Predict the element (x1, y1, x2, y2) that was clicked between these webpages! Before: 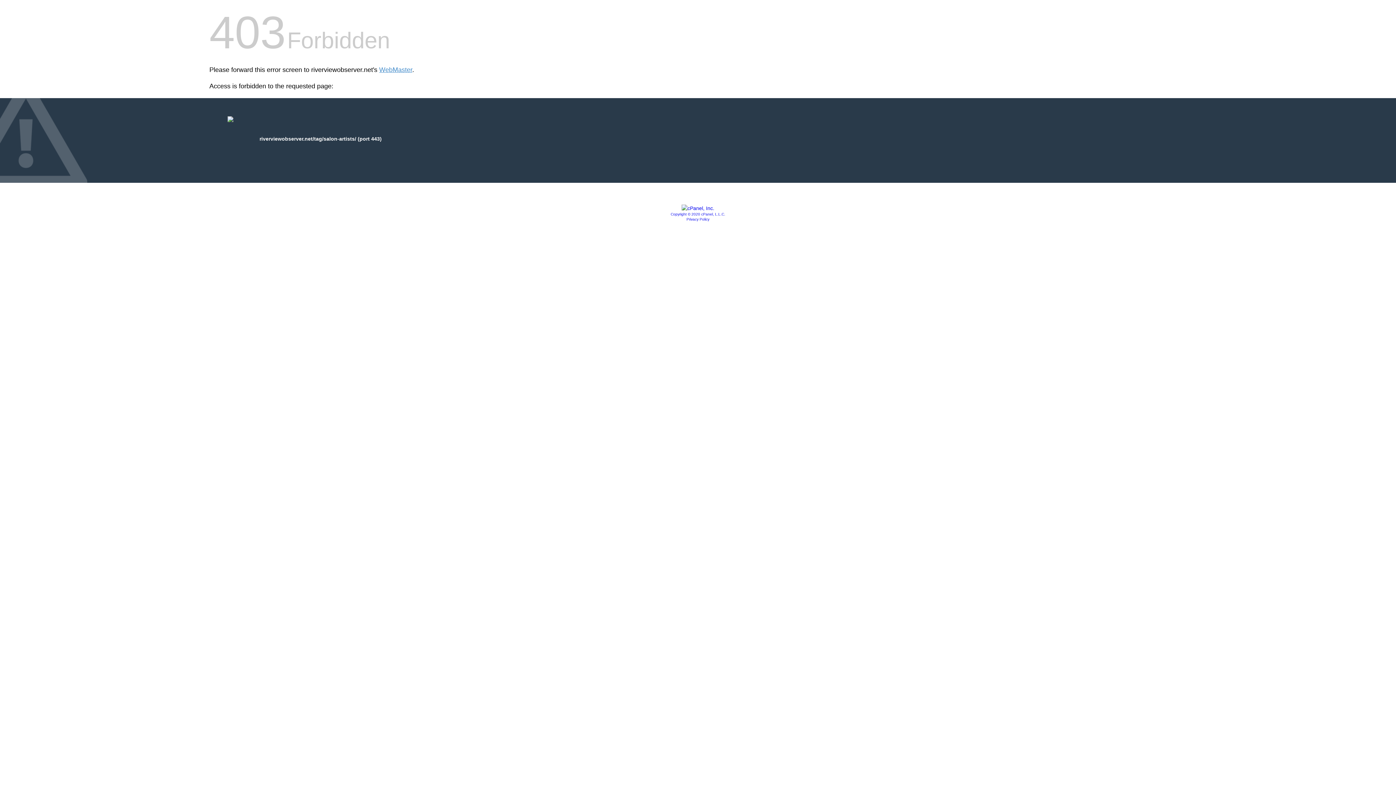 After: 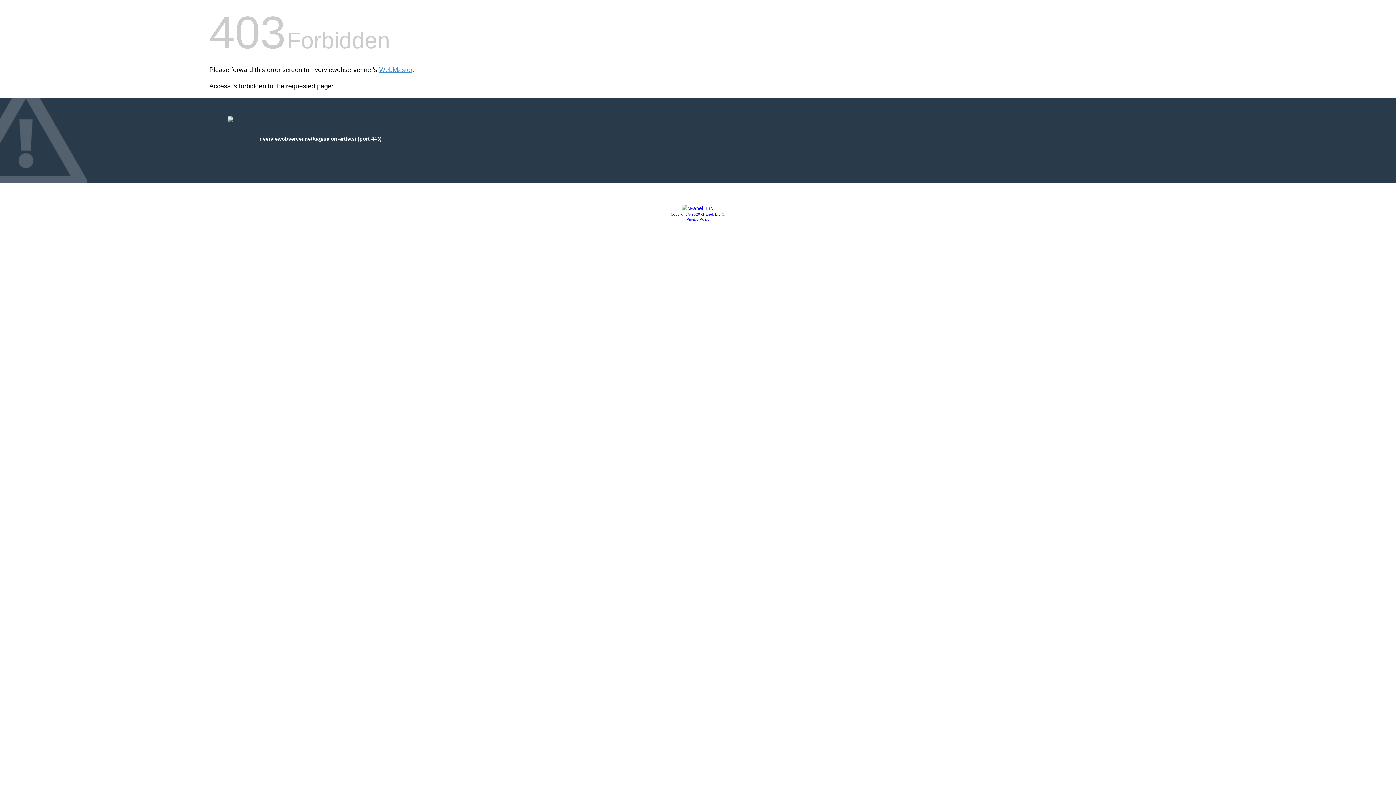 Action: bbox: (686, 217, 709, 221) label: Privacy Policy